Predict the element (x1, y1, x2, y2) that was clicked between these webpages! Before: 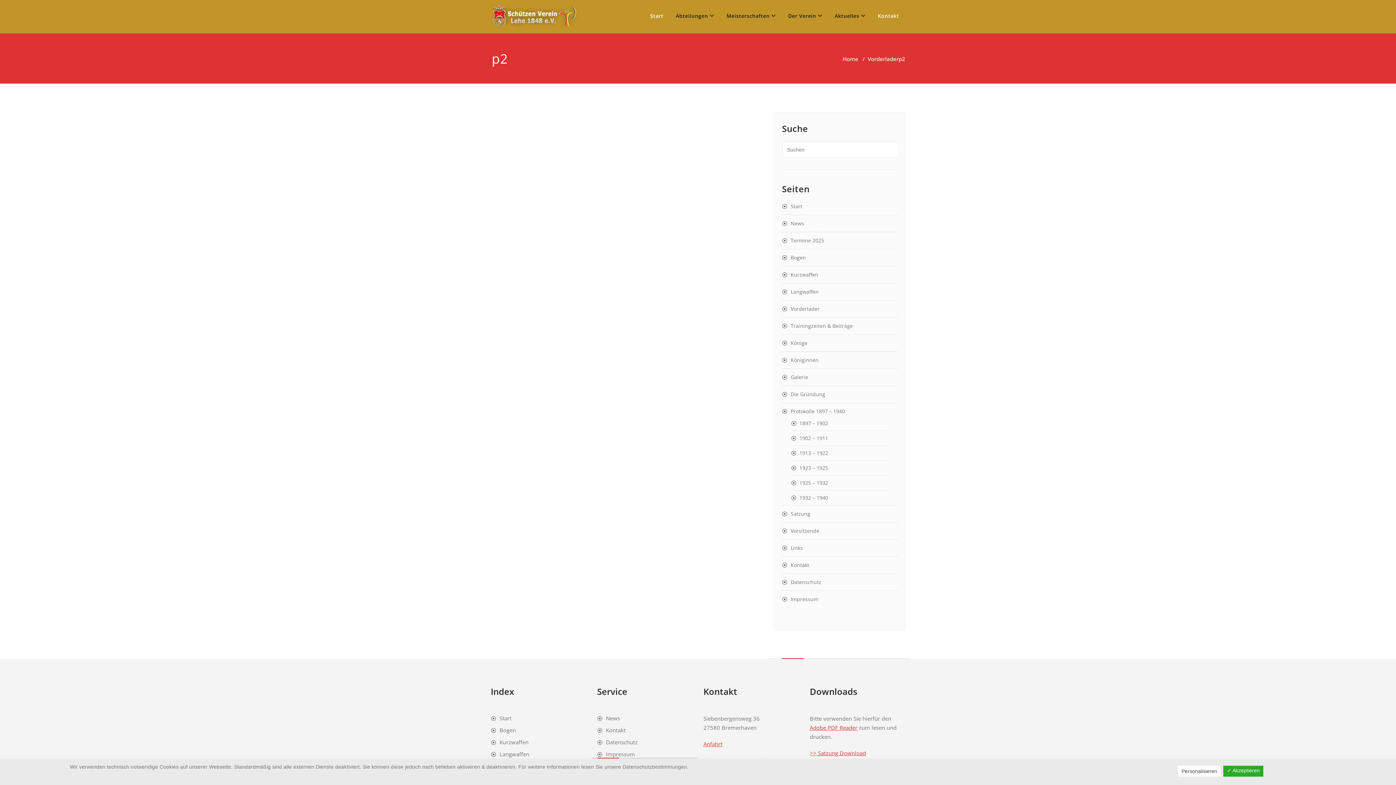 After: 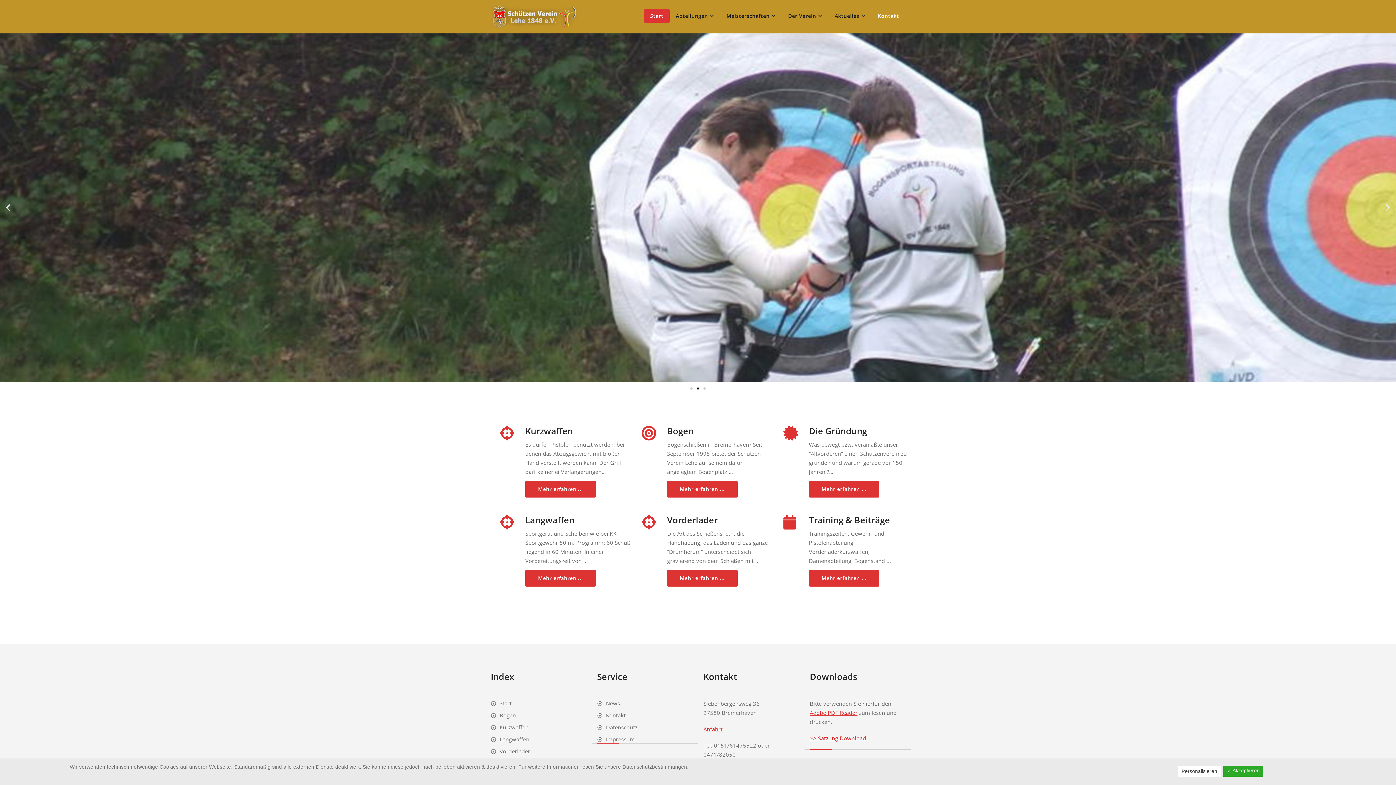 Action: label: Start bbox: (644, 9, 669, 22)